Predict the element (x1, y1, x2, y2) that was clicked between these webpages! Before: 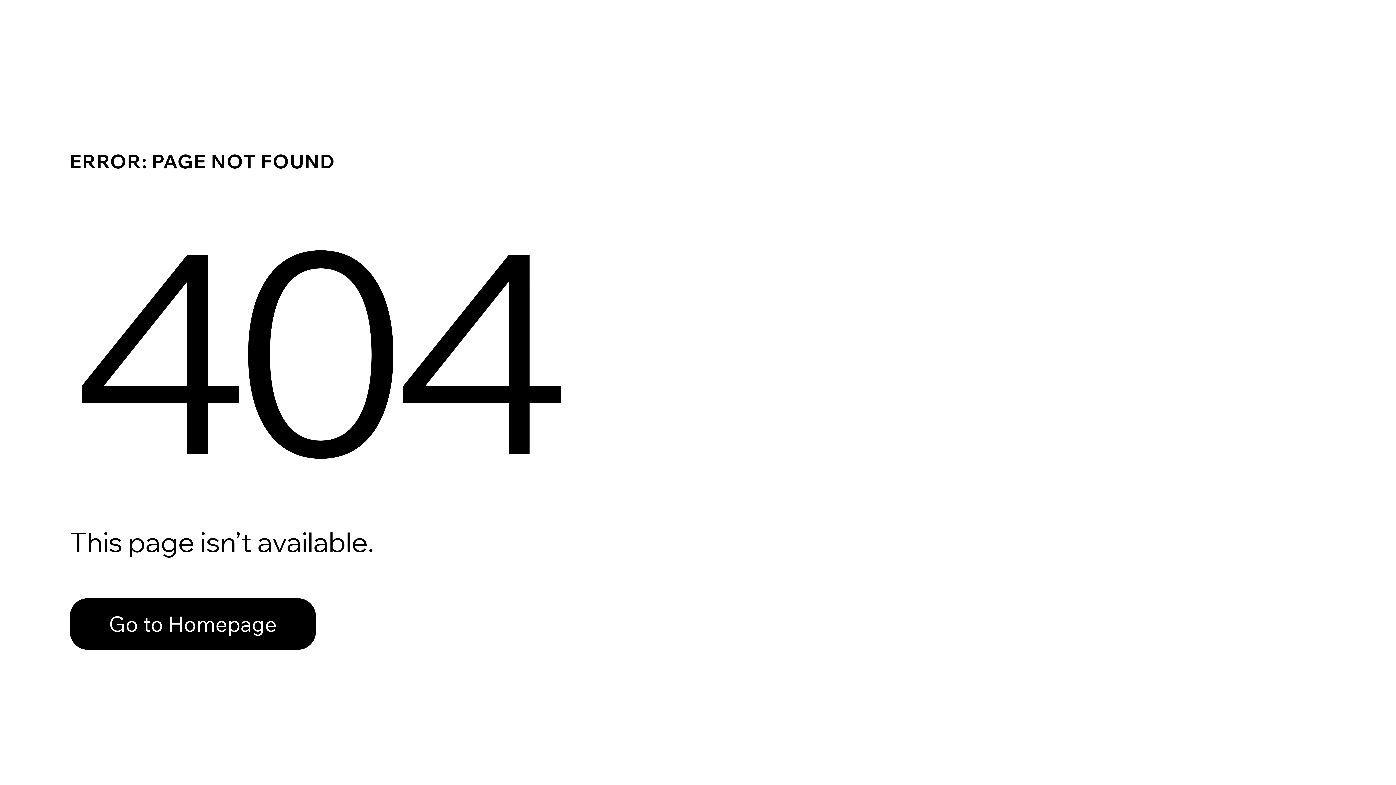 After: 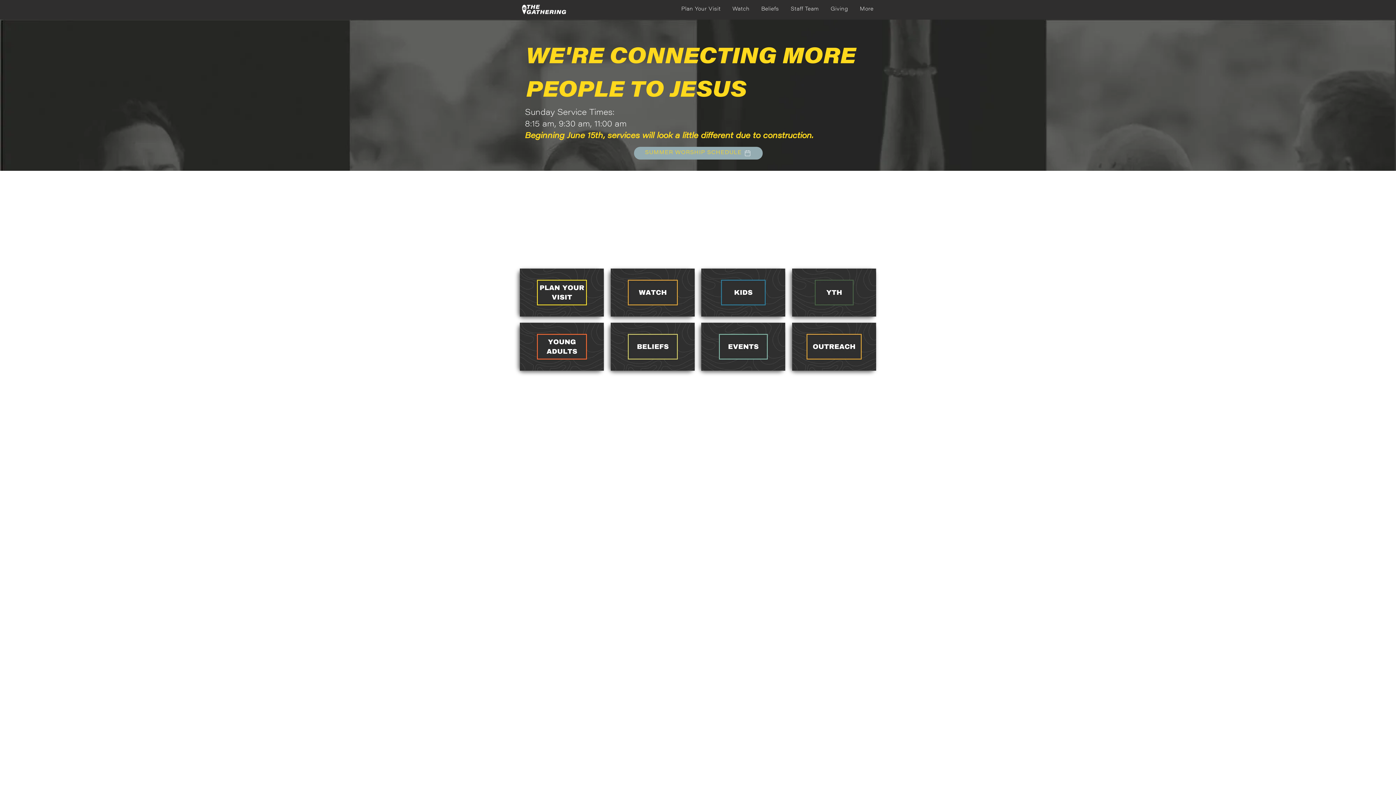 Action: label: Go to Homepage bbox: (69, 598, 316, 650)